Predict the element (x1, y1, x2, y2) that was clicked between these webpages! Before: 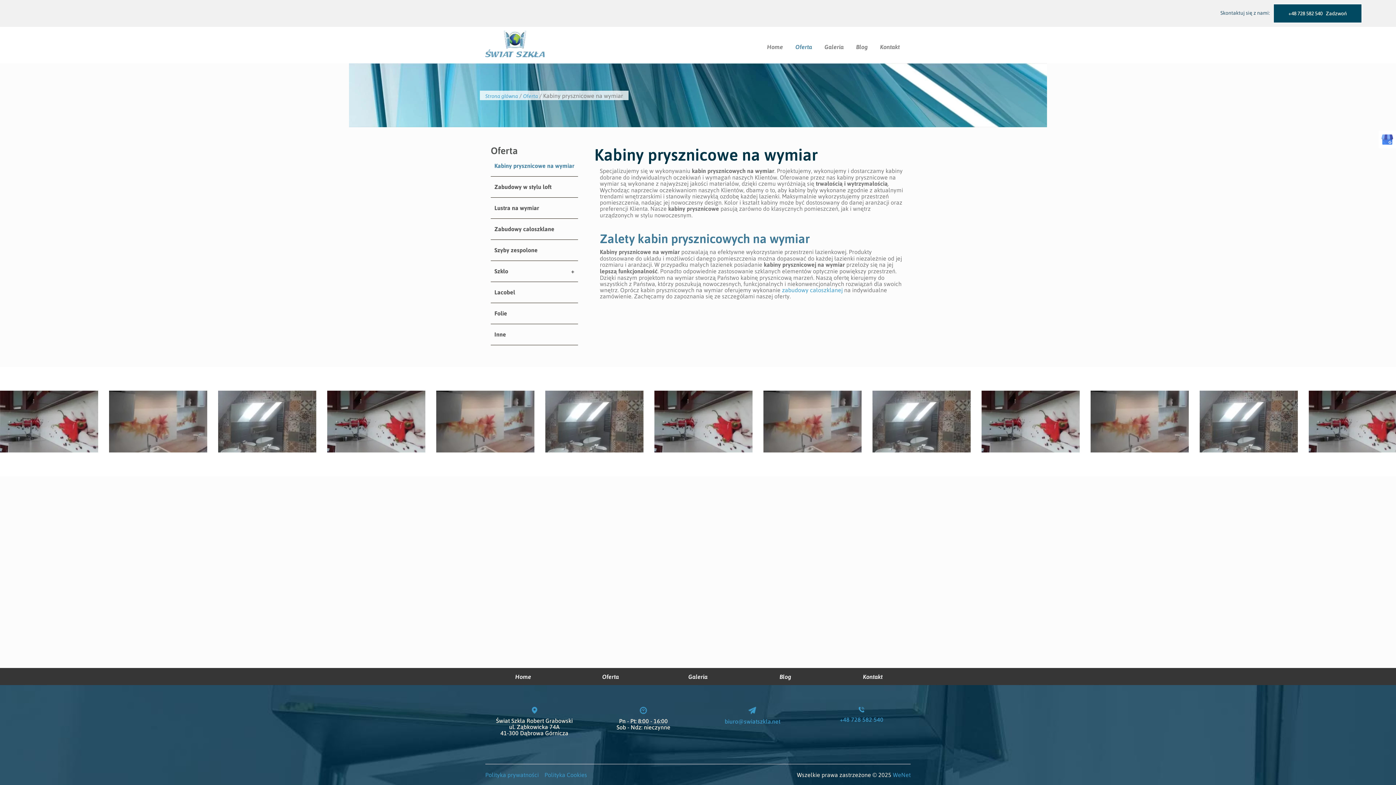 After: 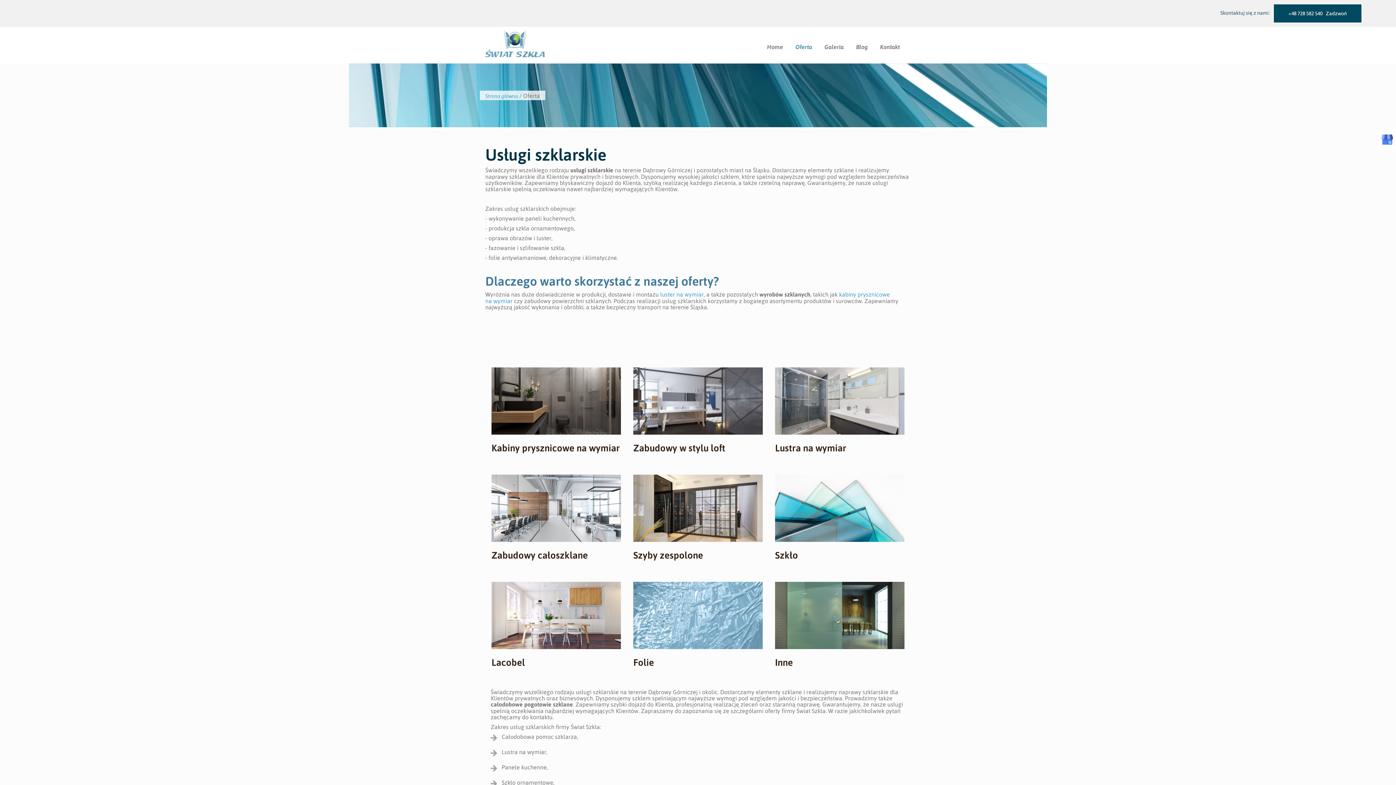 Action: bbox: (523, 92, 538, 99) label: Oferta